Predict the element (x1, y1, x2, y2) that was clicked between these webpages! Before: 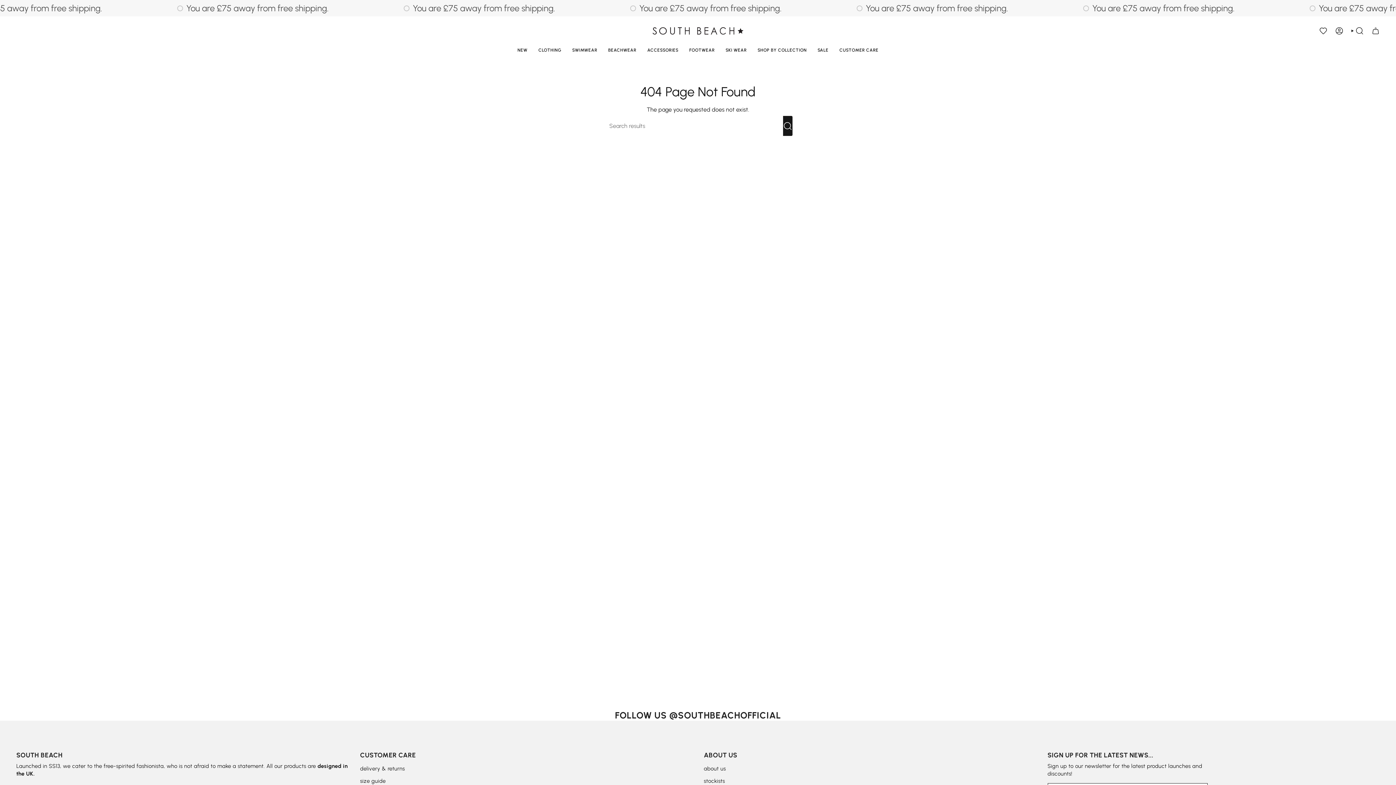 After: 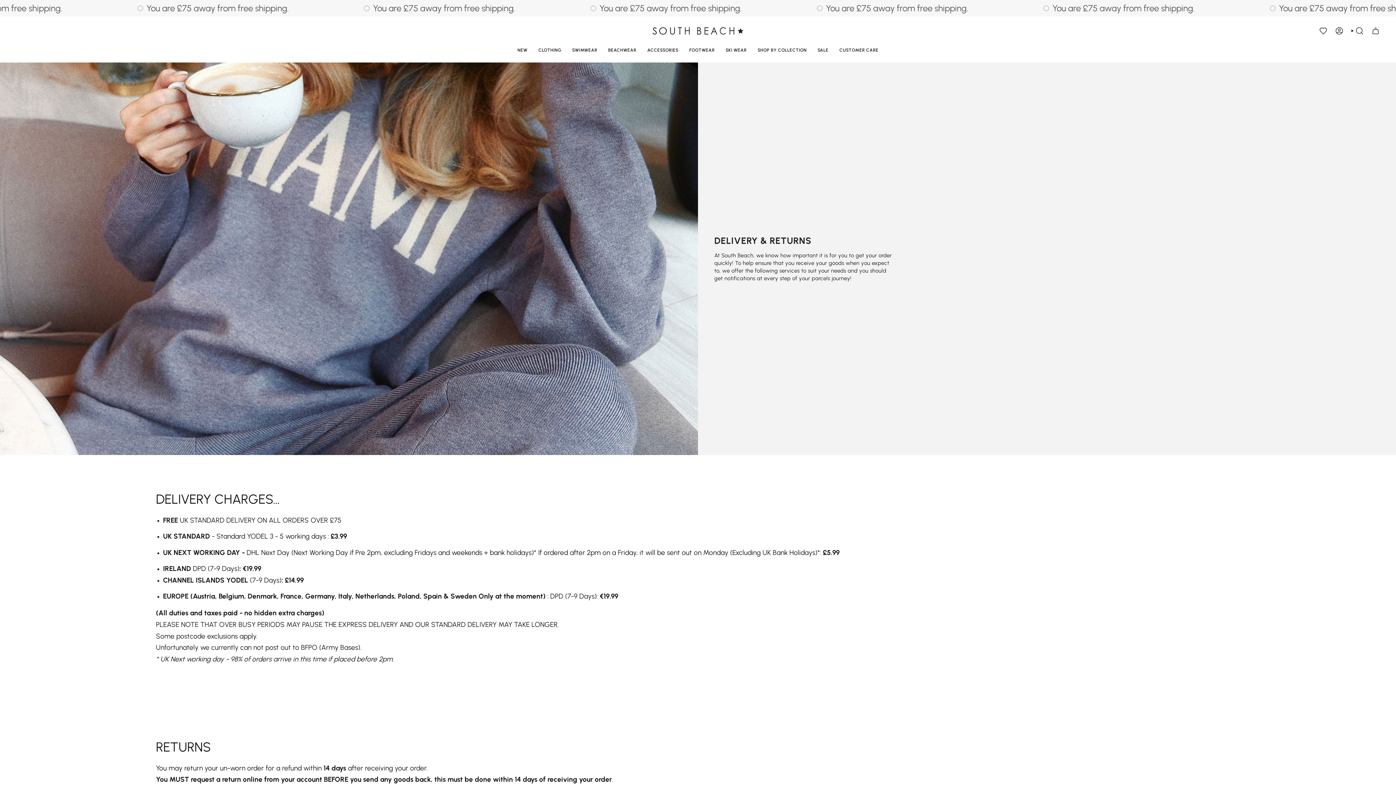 Action: label: delivery & returns bbox: (360, 765, 404, 772)